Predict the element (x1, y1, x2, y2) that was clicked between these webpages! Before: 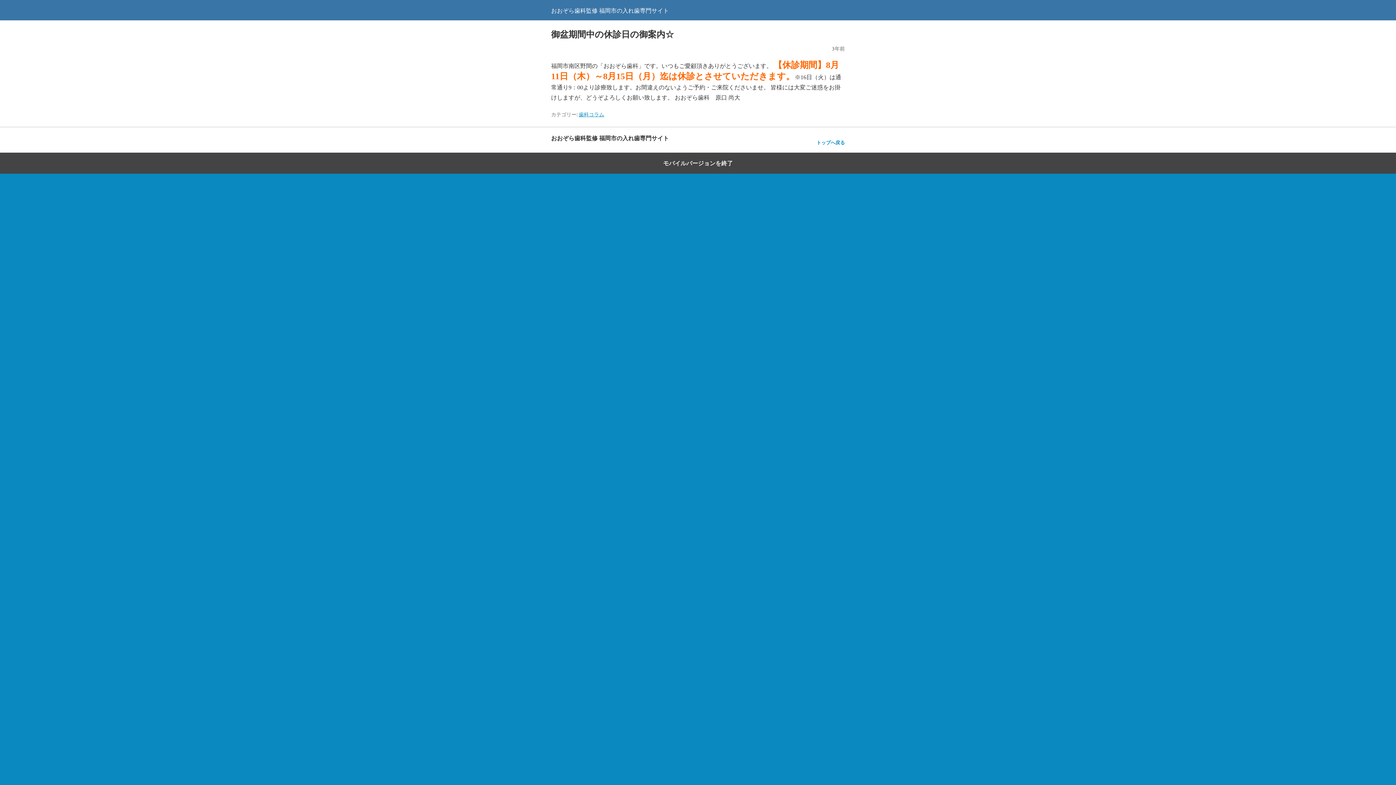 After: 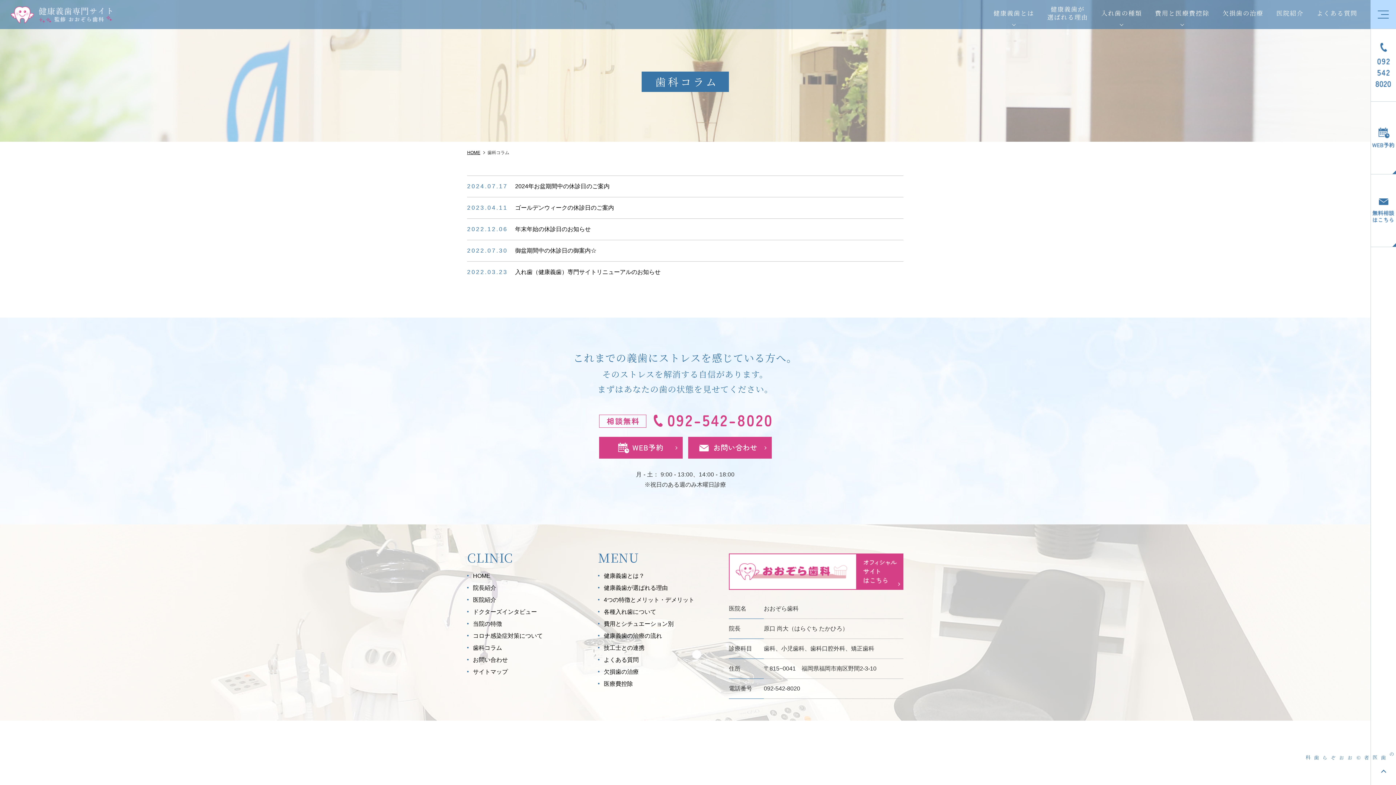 Action: label: 歯科コラム bbox: (578, 110, 604, 117)